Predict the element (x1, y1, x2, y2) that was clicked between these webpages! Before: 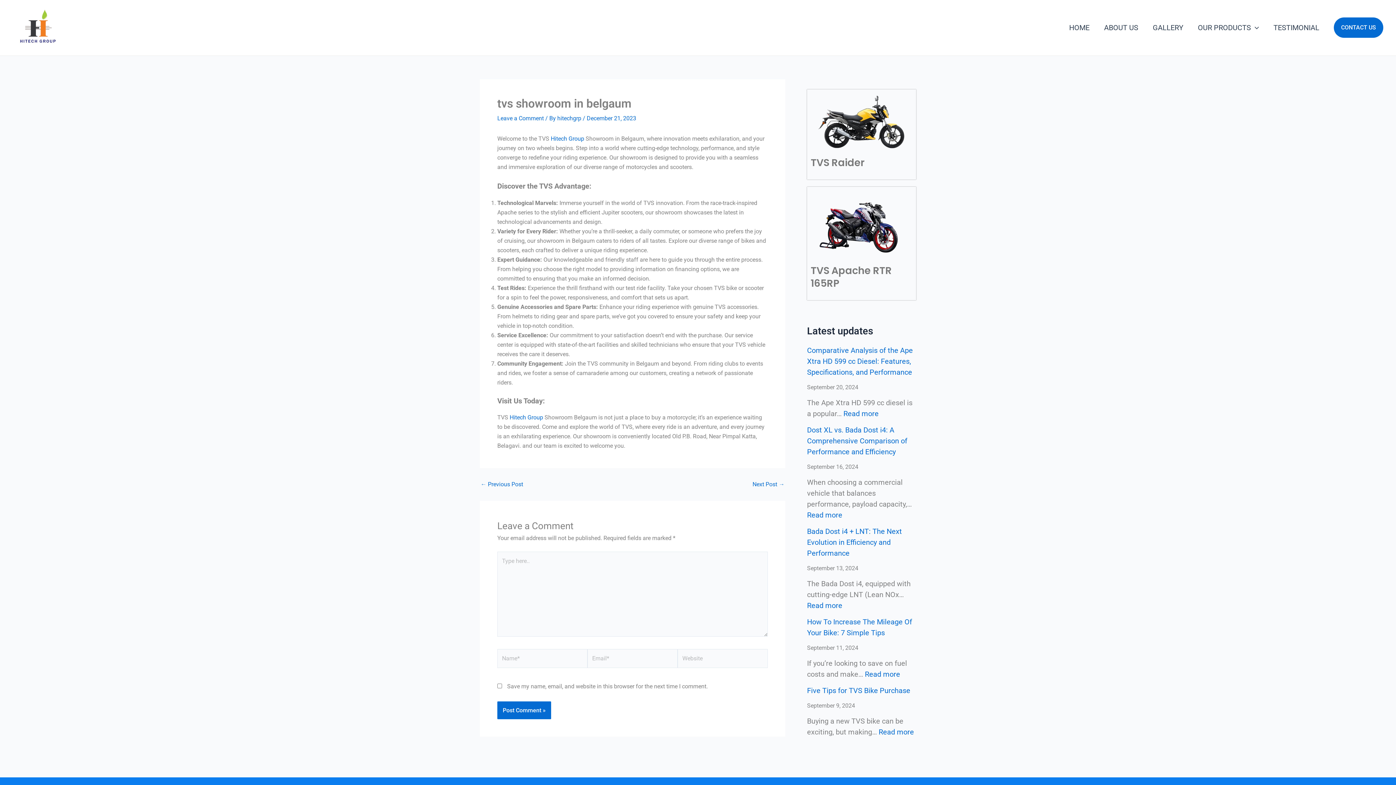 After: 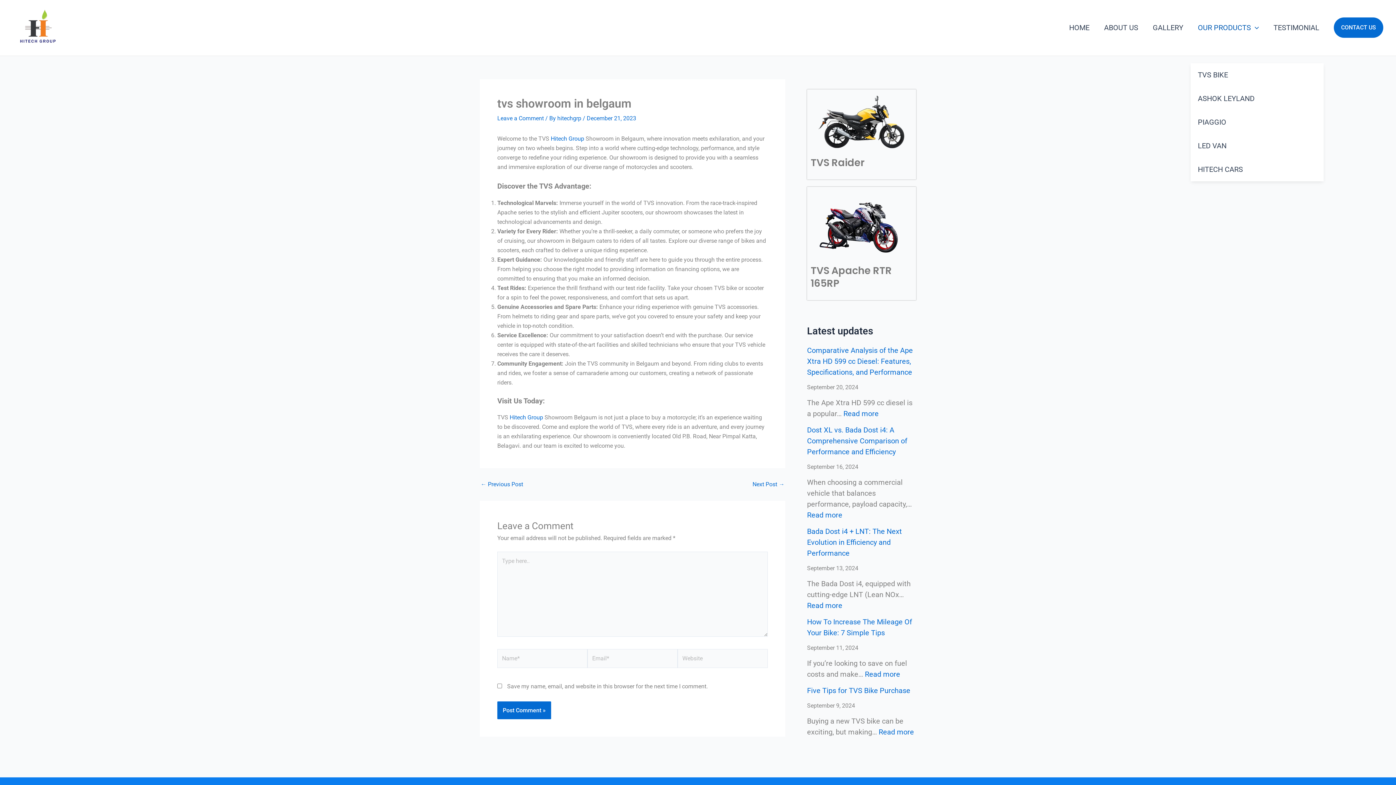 Action: label: OUR PRODUCTS bbox: (1190, 22, 1266, 33)